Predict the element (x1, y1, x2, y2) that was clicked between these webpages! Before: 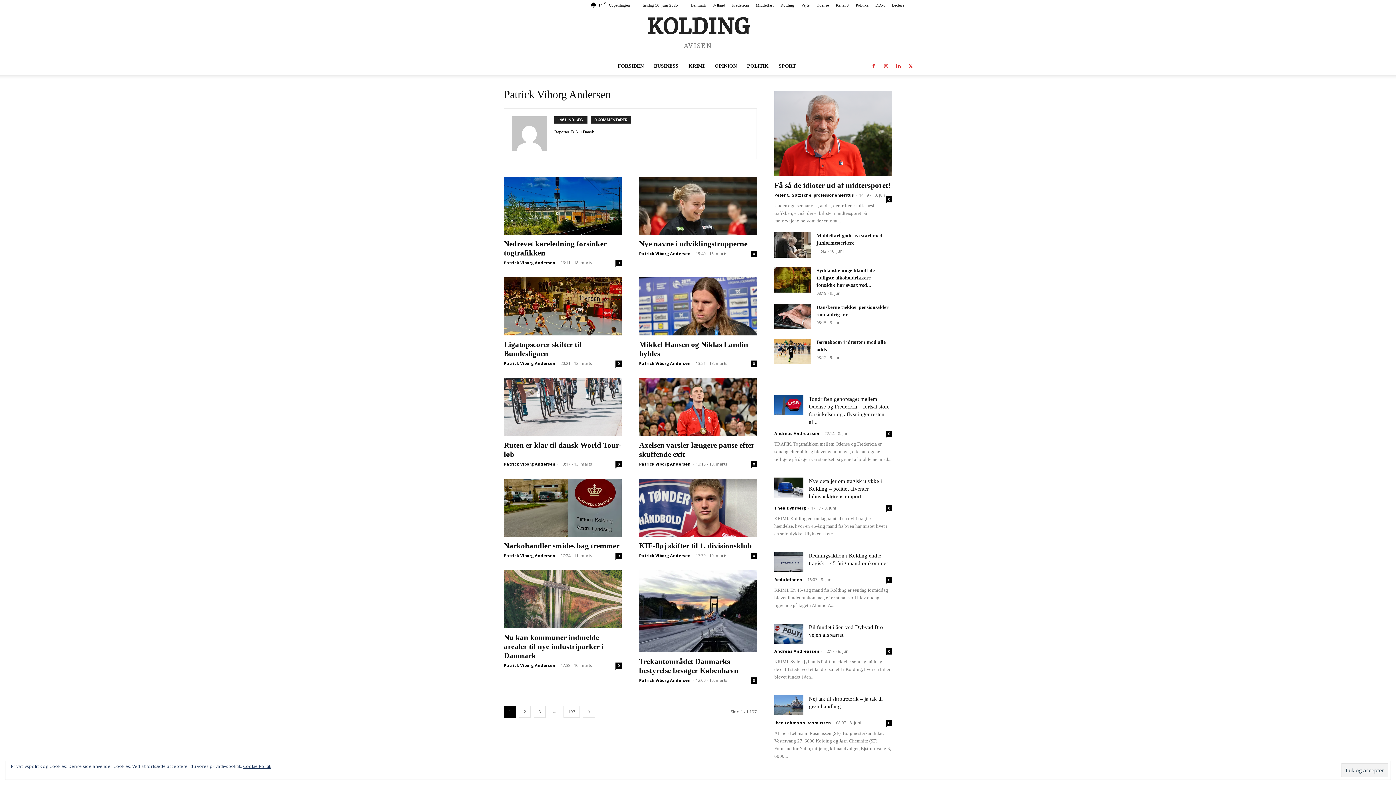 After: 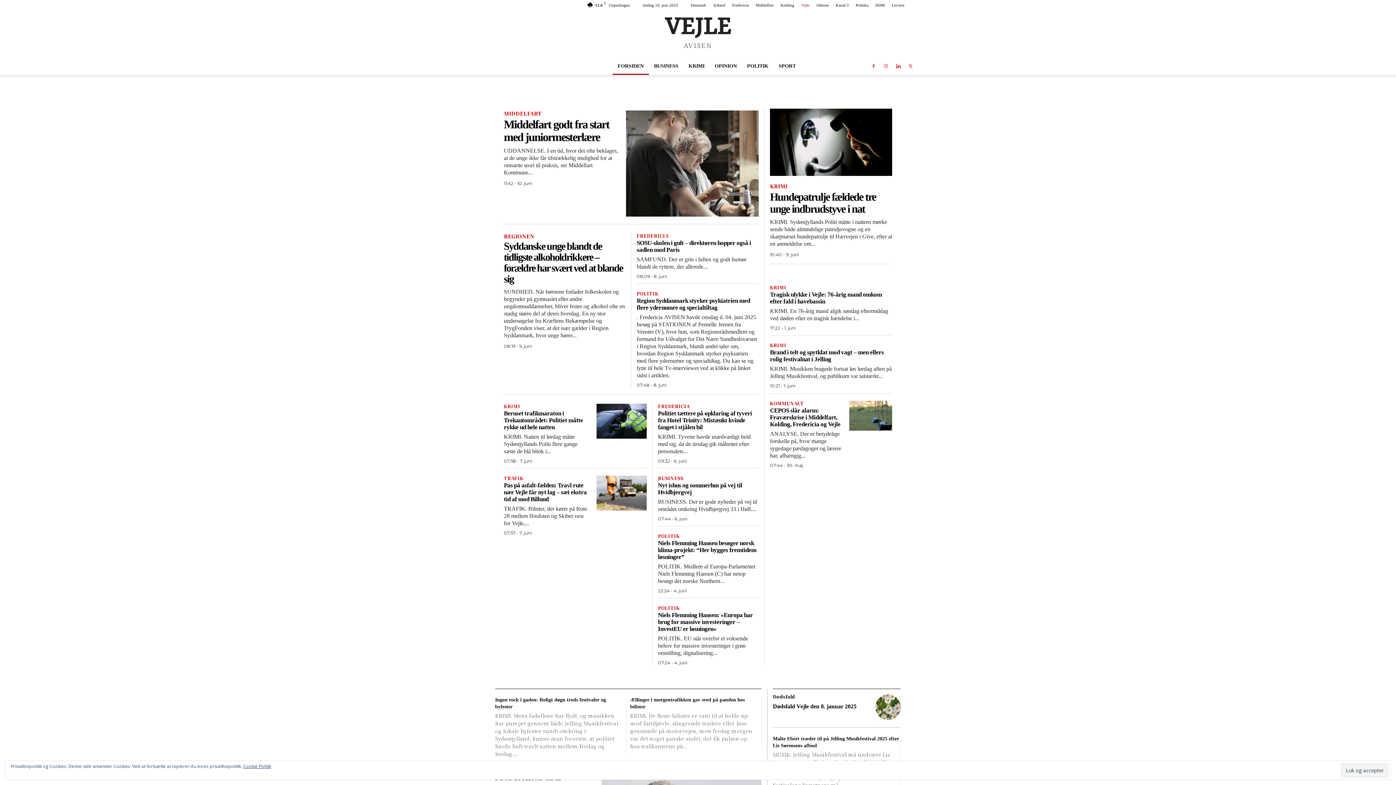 Action: bbox: (801, 2, 809, 7) label: Vejle